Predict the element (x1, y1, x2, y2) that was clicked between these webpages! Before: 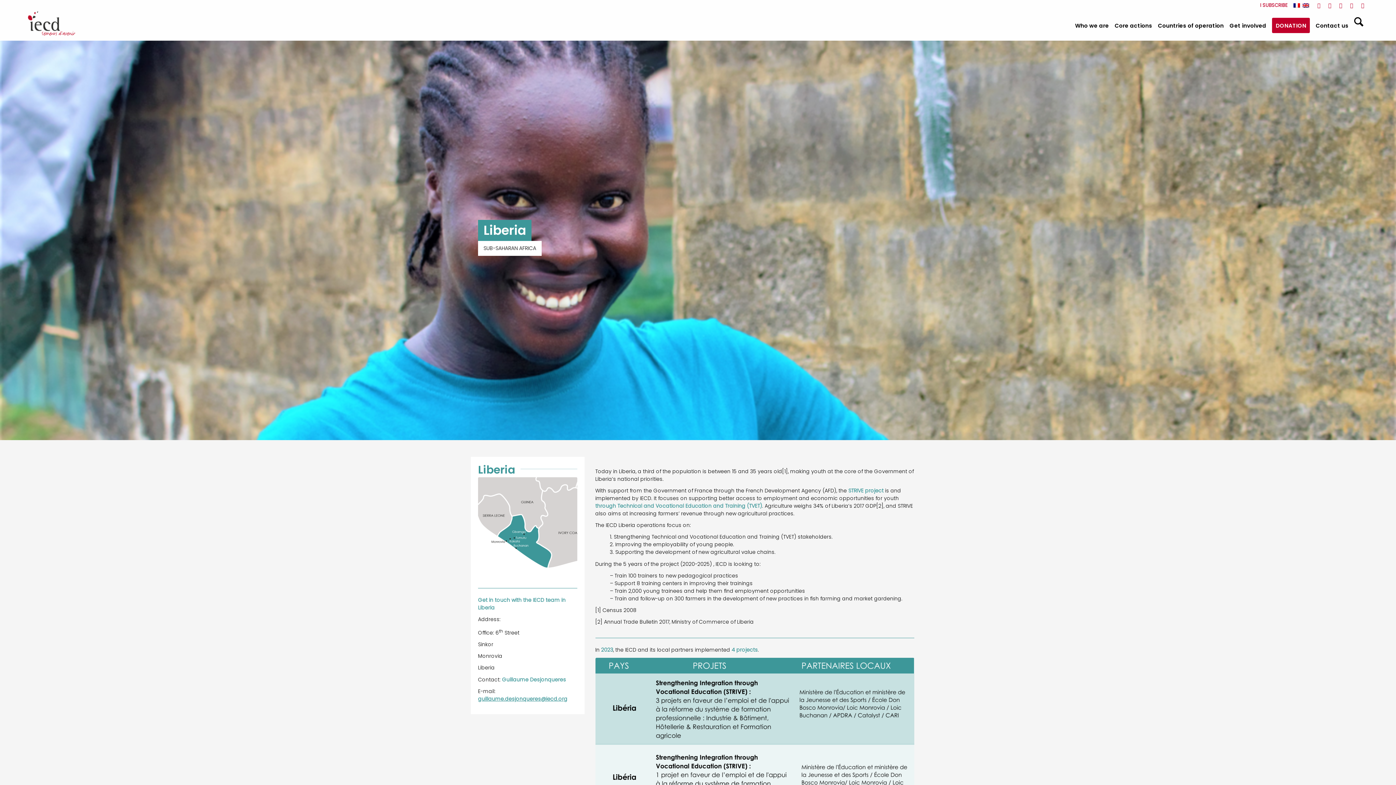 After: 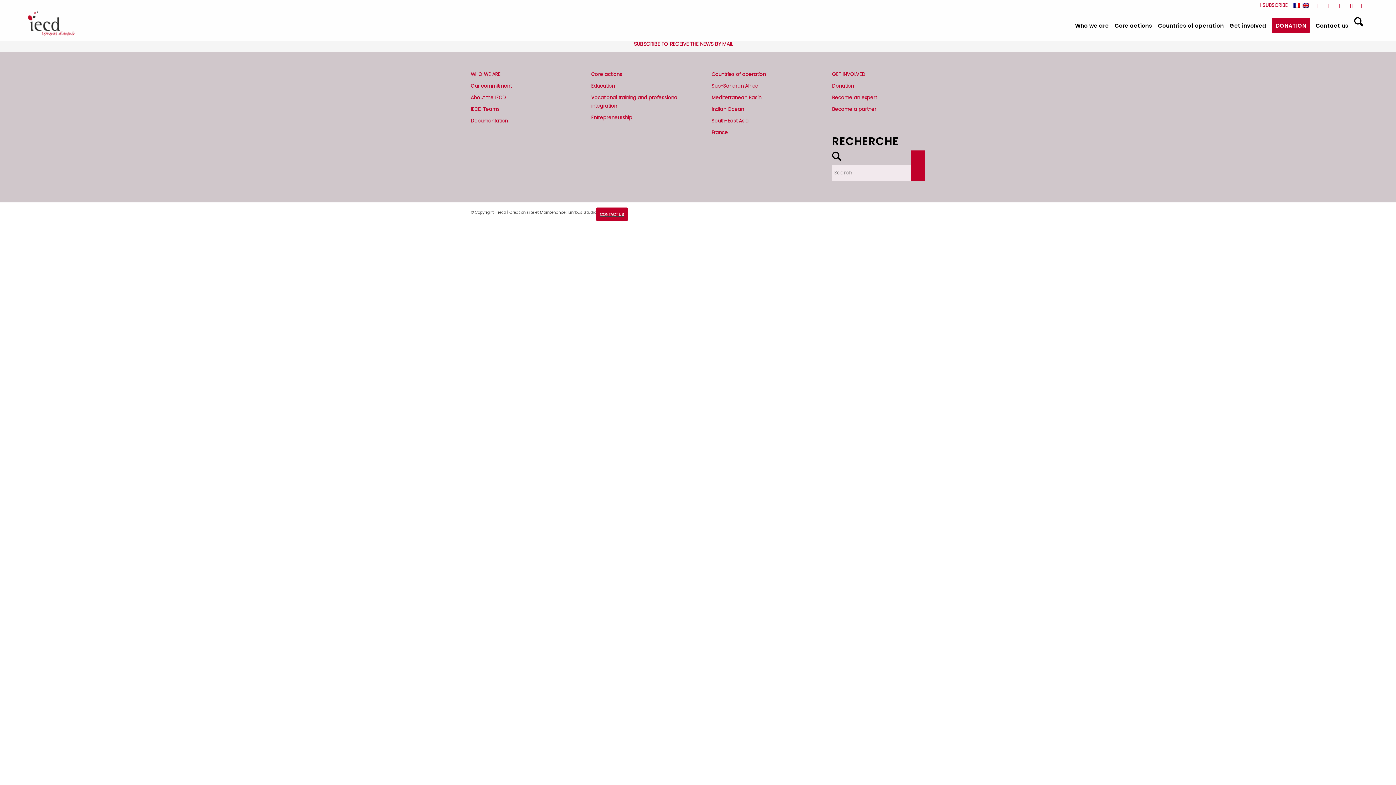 Action: label: I SUBSCRIBE bbox: (1260, 0, 1288, 11)